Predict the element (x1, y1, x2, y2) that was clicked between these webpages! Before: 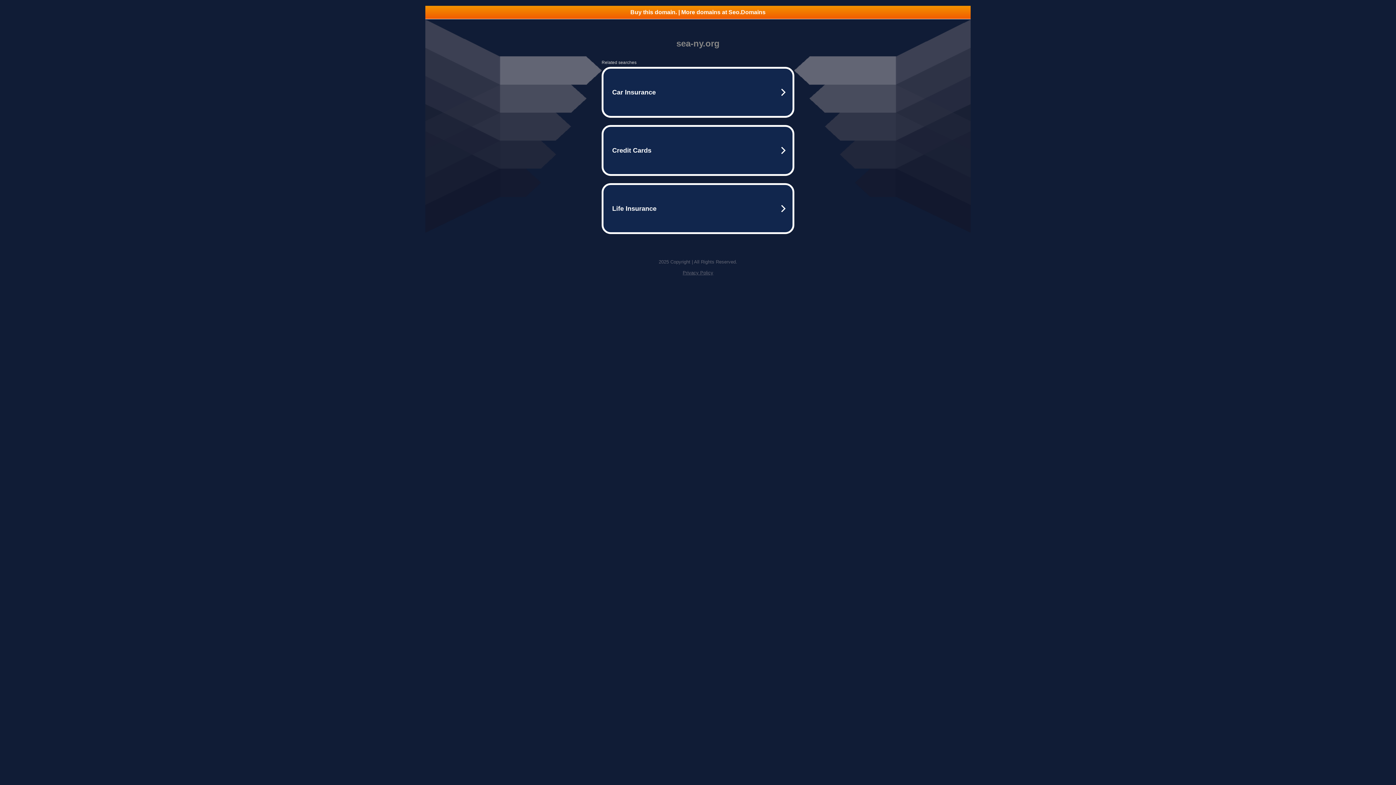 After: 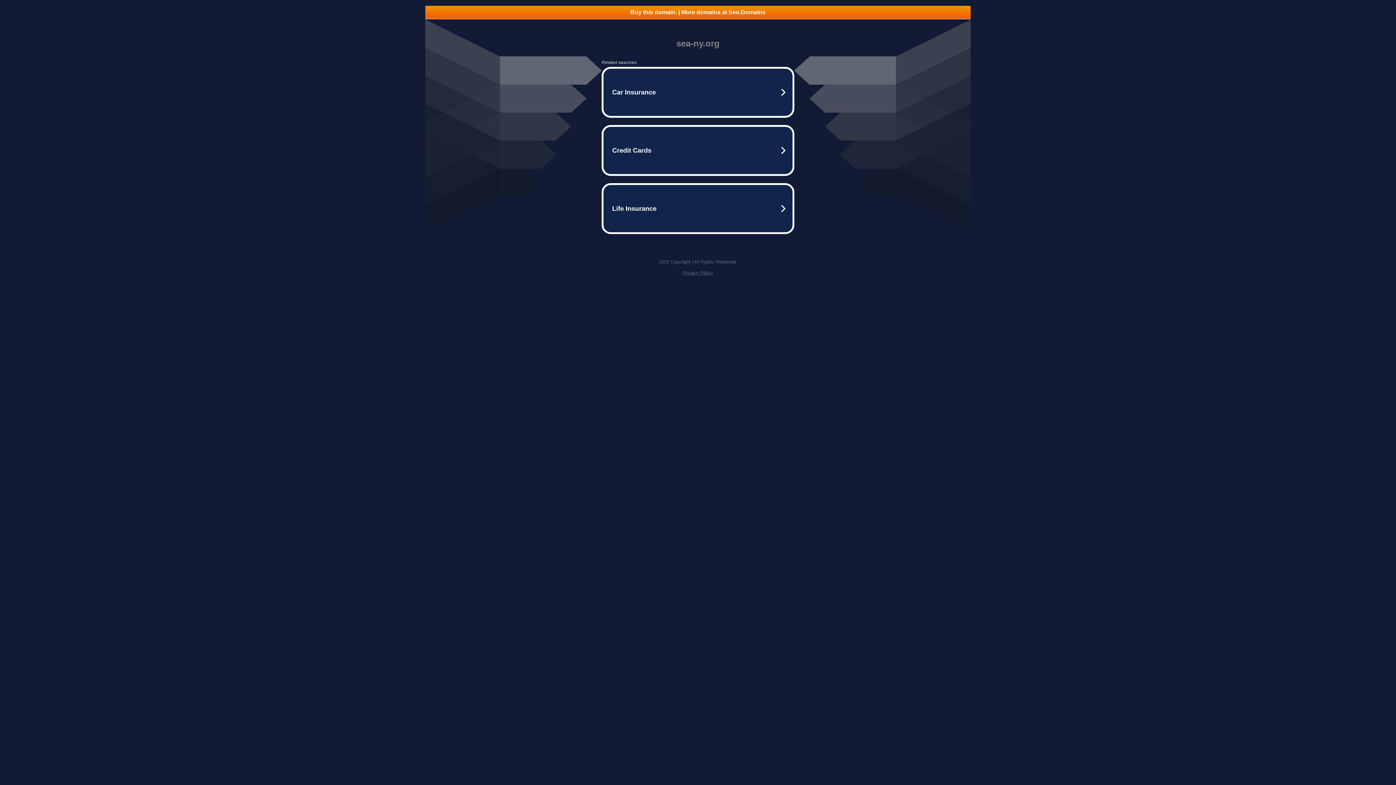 Action: label: Privacy Policy bbox: (682, 270, 713, 275)